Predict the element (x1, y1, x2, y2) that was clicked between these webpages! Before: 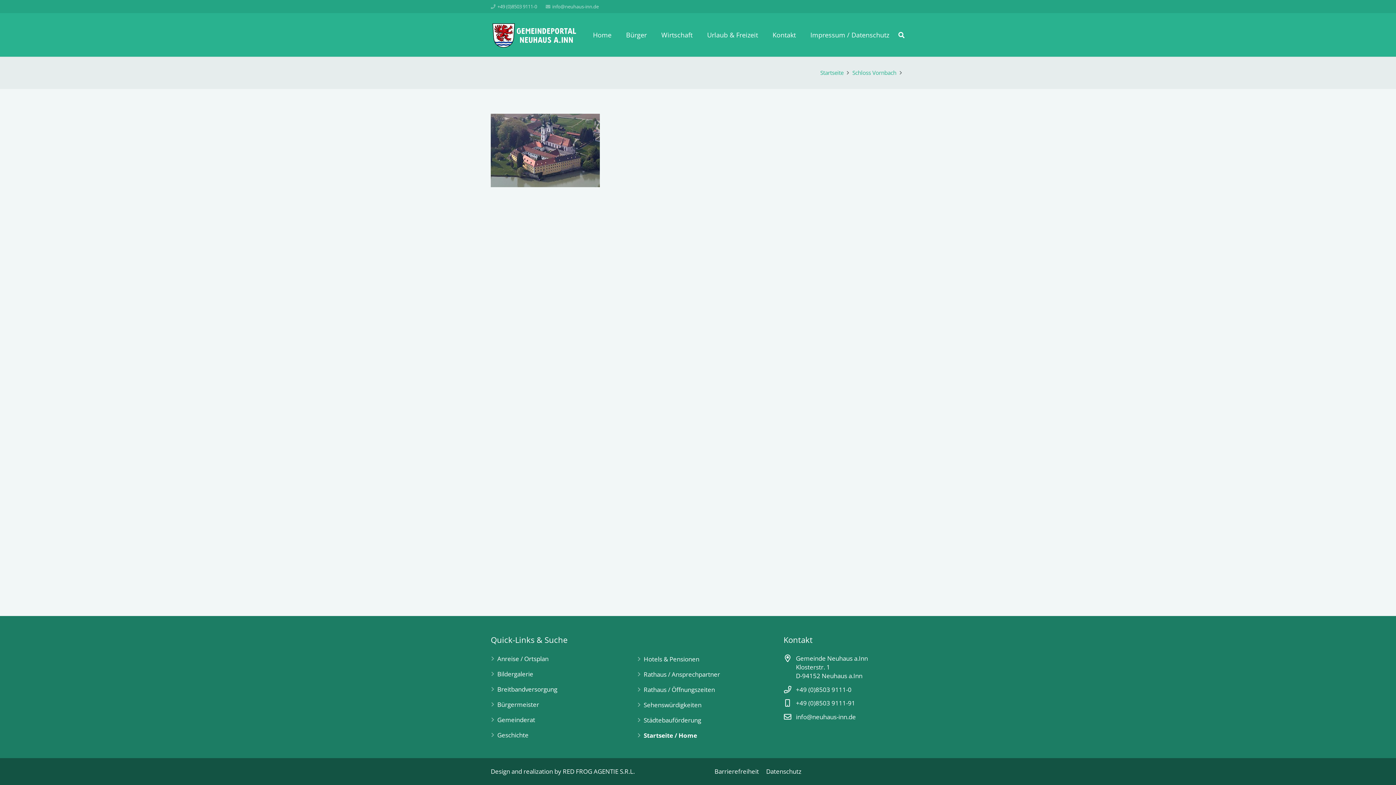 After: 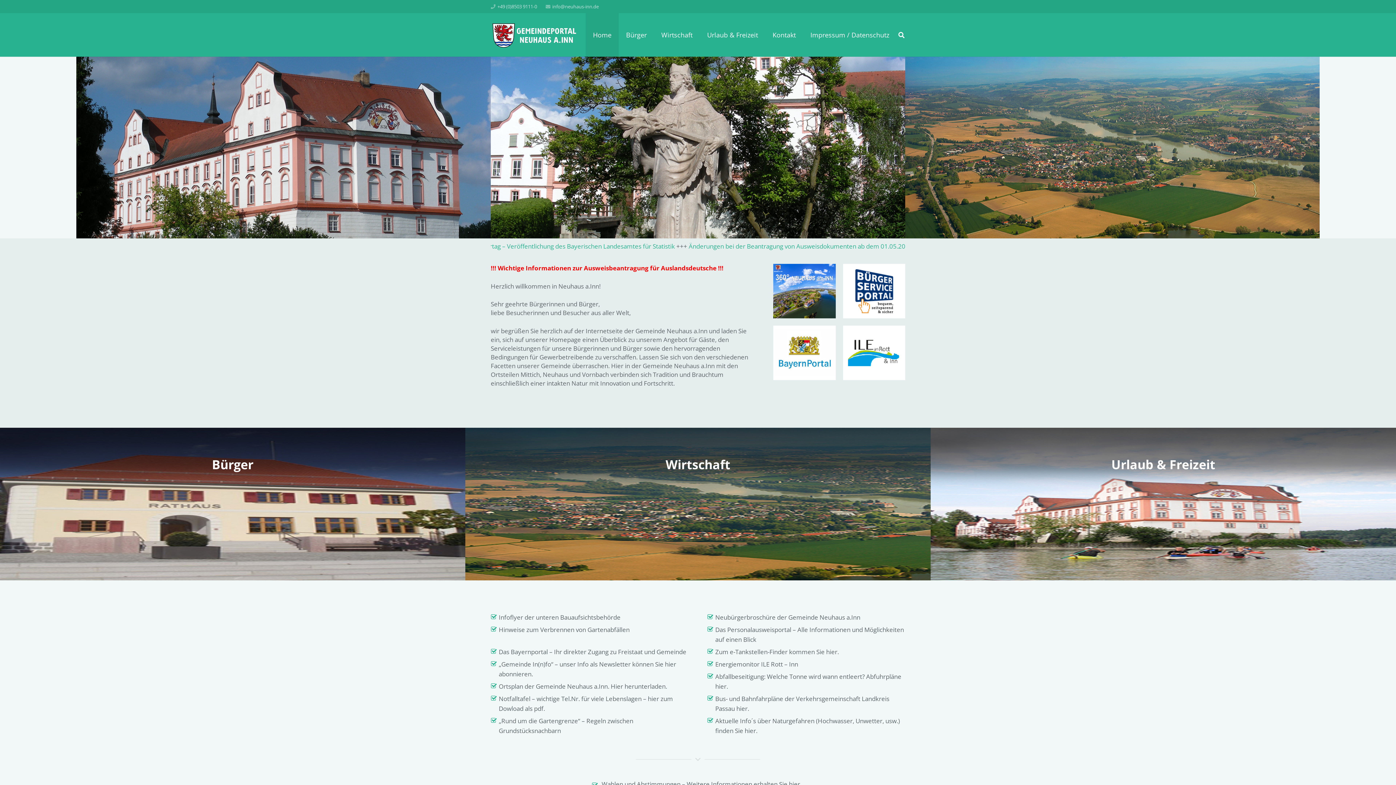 Action: label: Link bbox: (490, 22, 577, 47)